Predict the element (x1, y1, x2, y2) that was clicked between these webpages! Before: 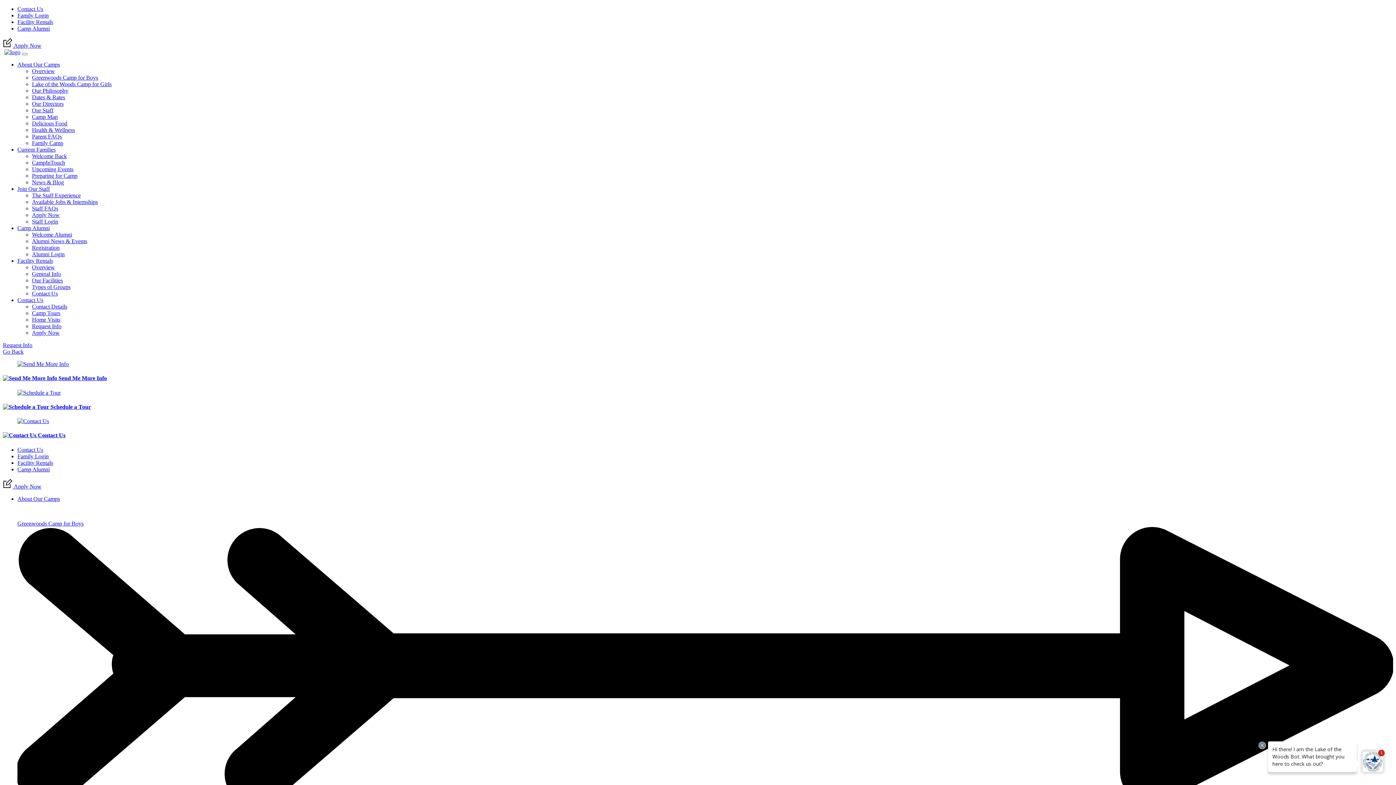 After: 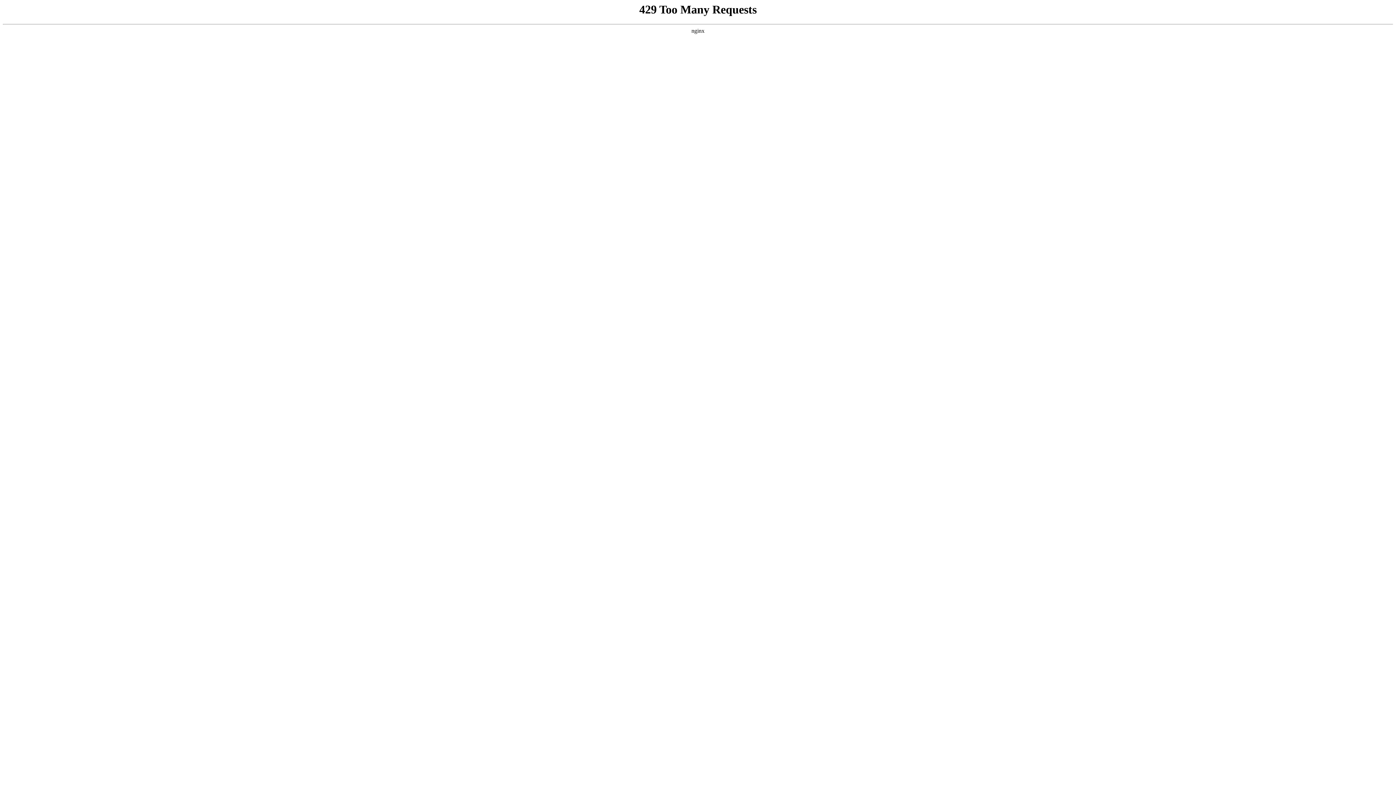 Action: bbox: (32, 68, 54, 74) label: Overview